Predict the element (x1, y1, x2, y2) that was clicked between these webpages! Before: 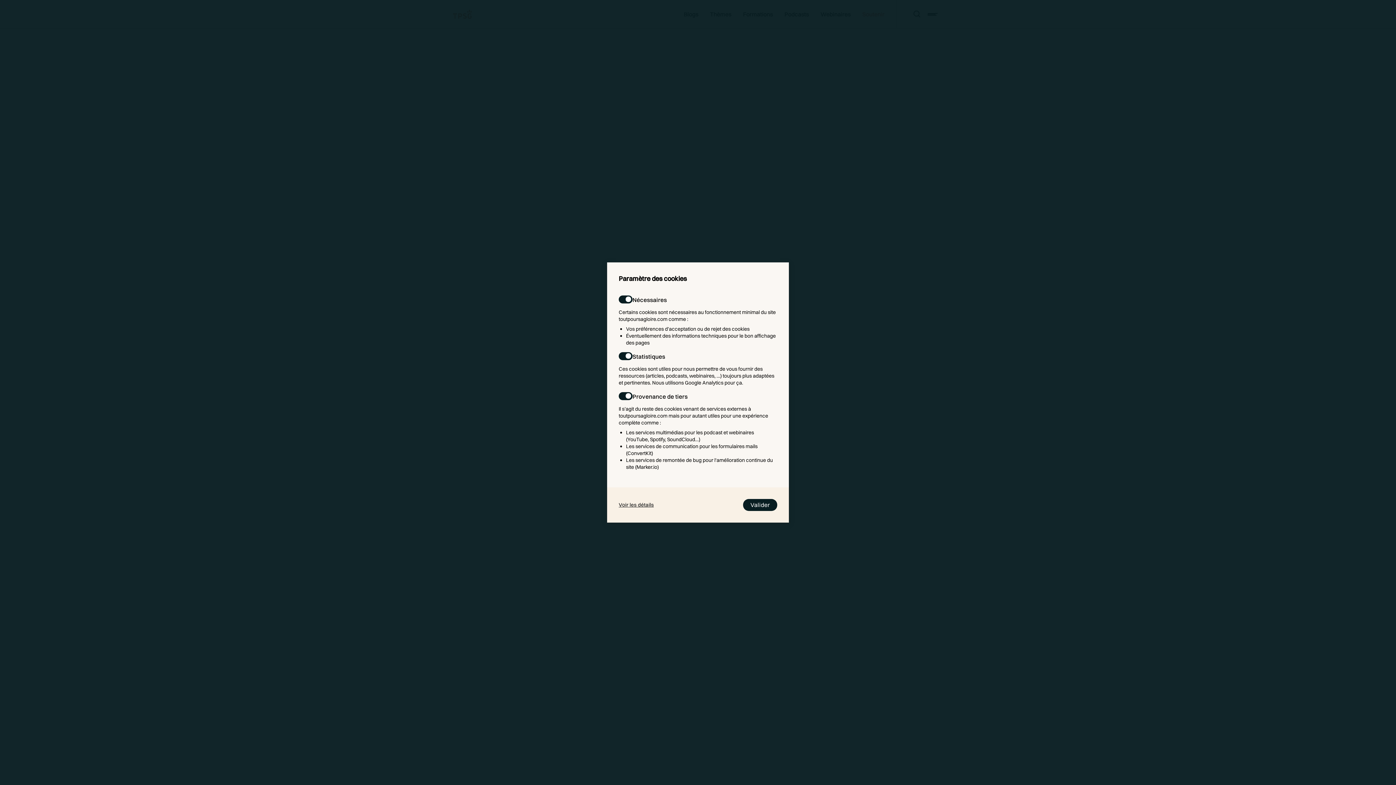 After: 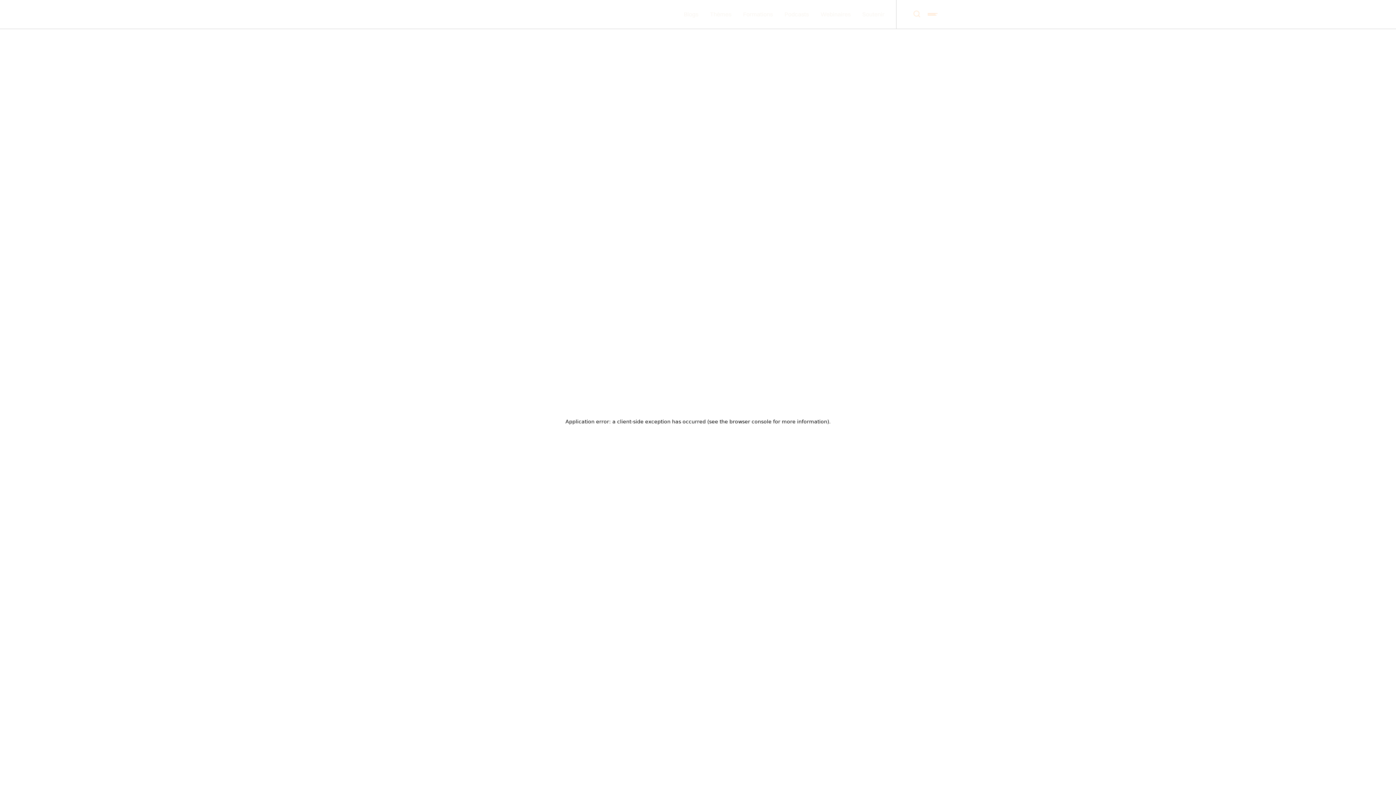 Action: bbox: (618, 501, 653, 508) label: Voir les détails